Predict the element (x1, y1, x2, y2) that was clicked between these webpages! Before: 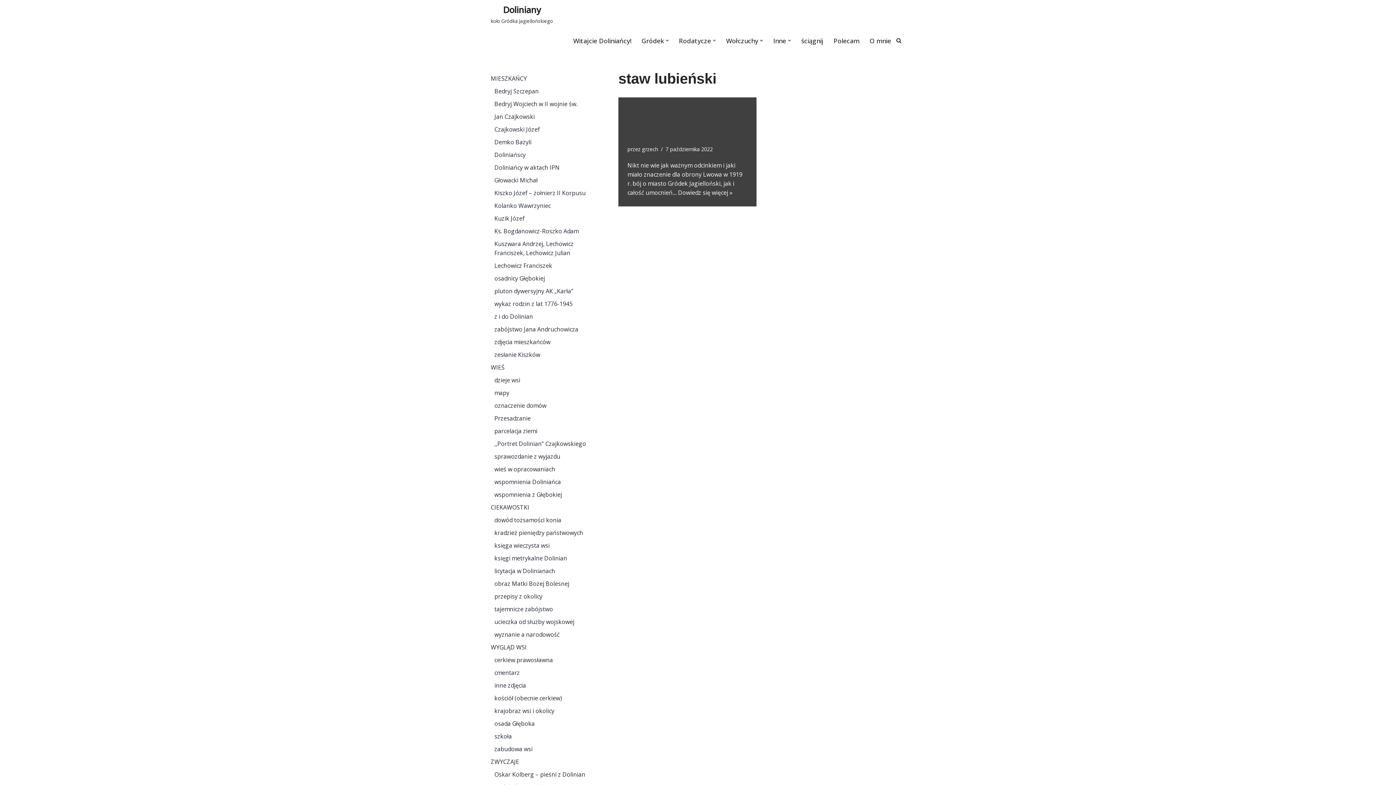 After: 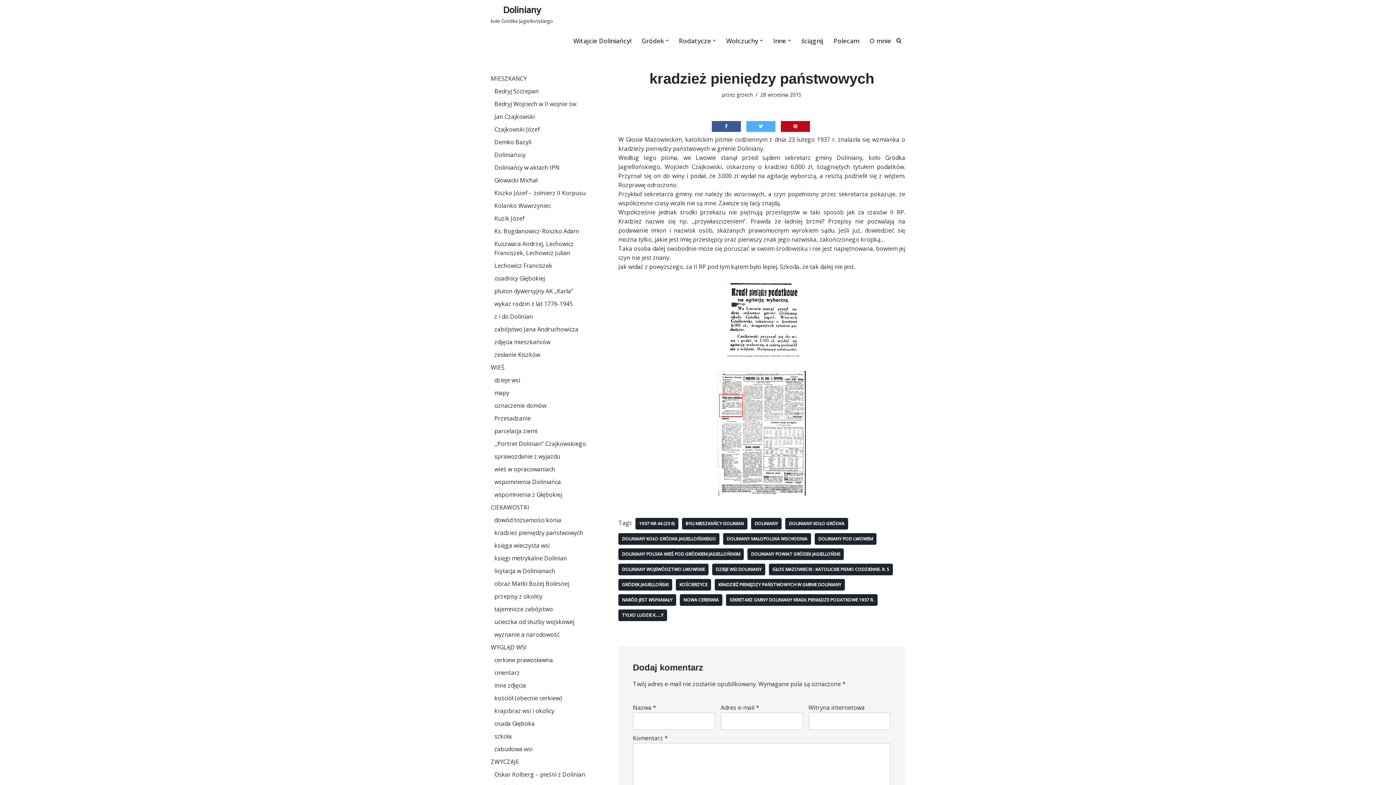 Action: bbox: (494, 529, 583, 537) label: kradzież pieniędzy państwowych